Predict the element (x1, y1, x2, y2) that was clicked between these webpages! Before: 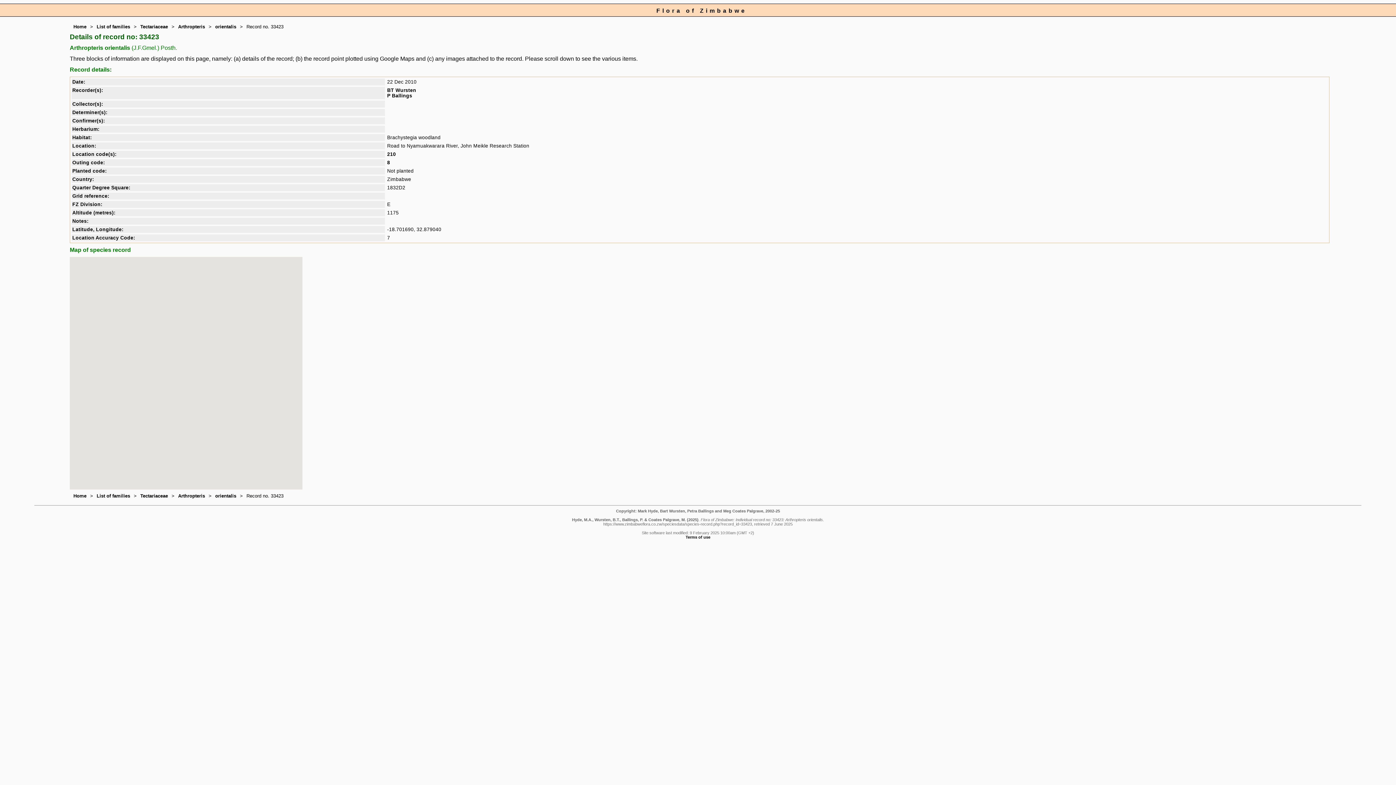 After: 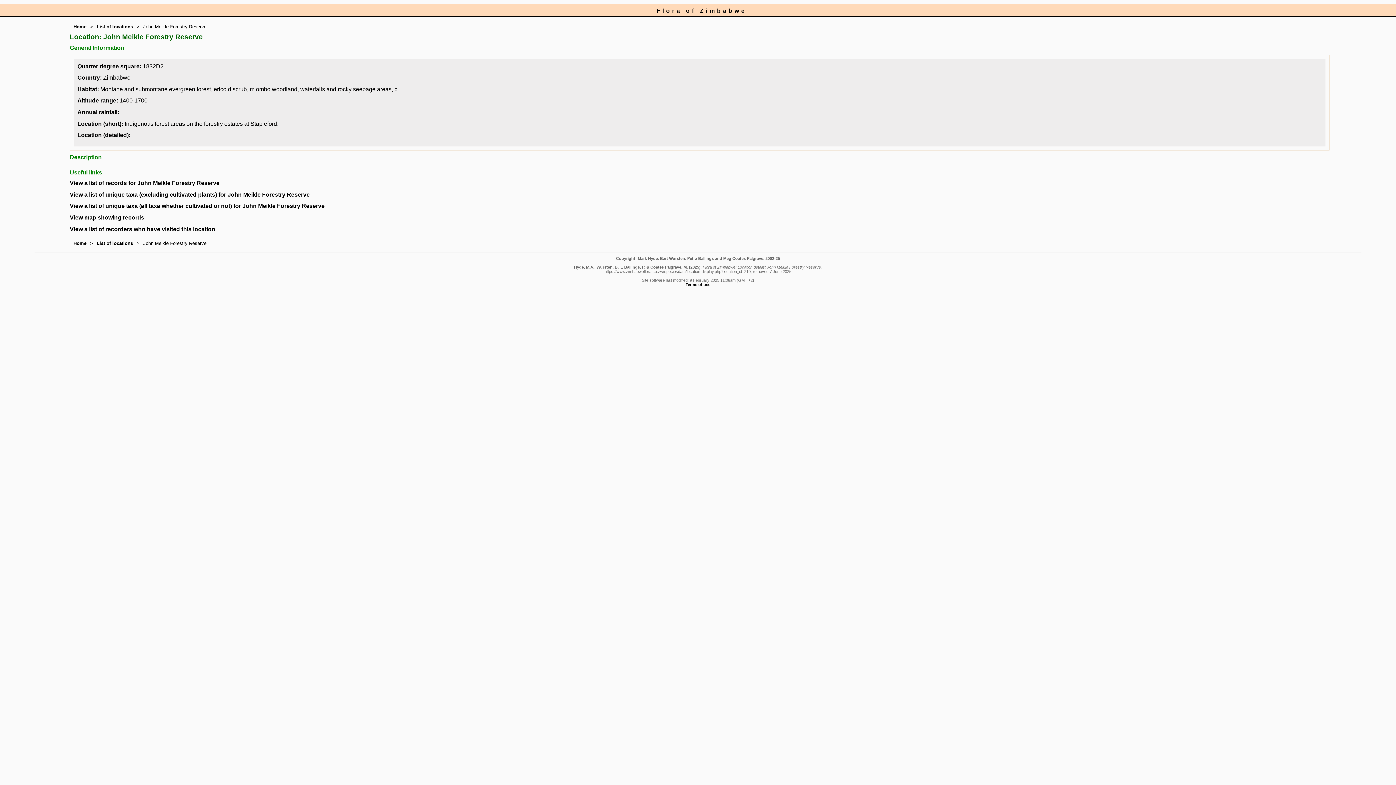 Action: bbox: (387, 151, 396, 156) label: 210